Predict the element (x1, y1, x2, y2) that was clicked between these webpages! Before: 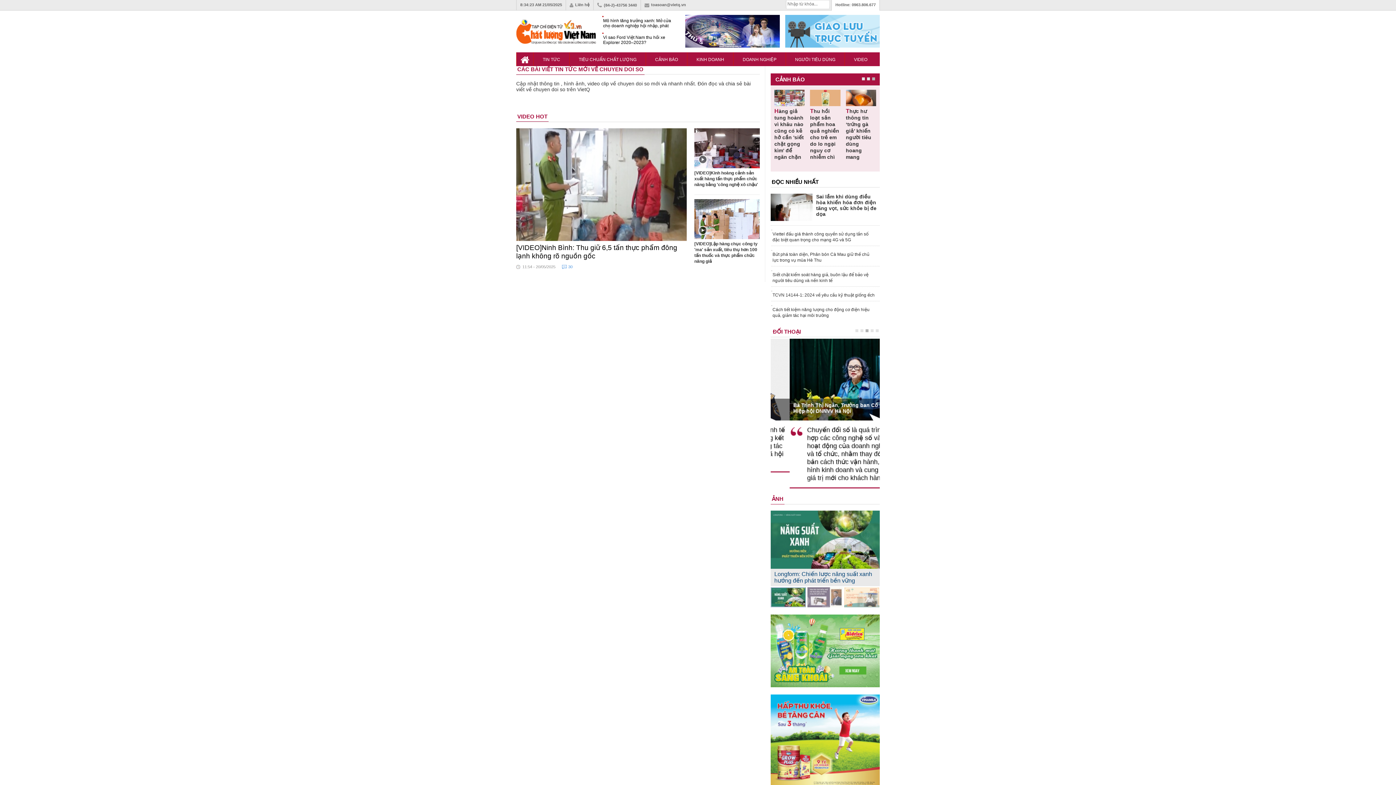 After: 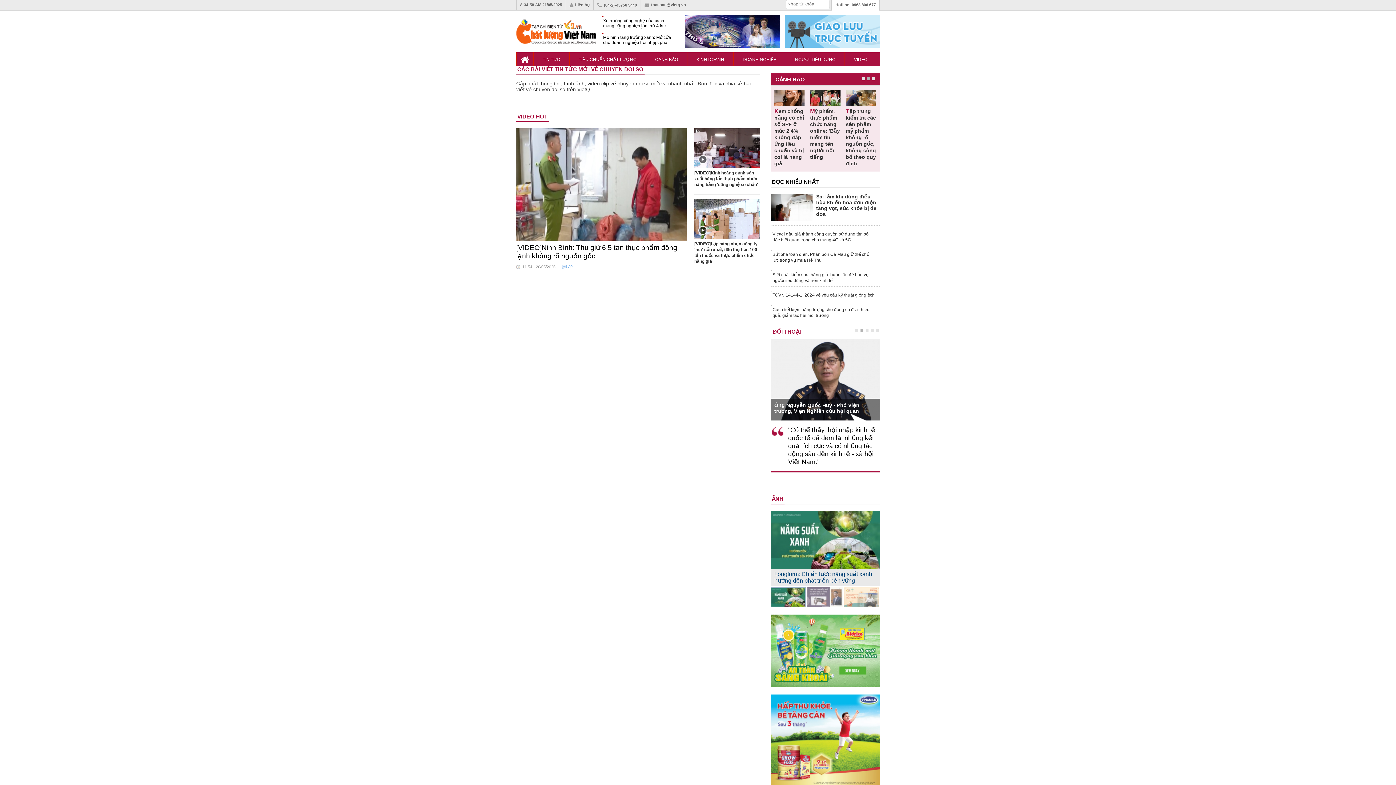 Action: label: 2 bbox: (867, 77, 870, 80)